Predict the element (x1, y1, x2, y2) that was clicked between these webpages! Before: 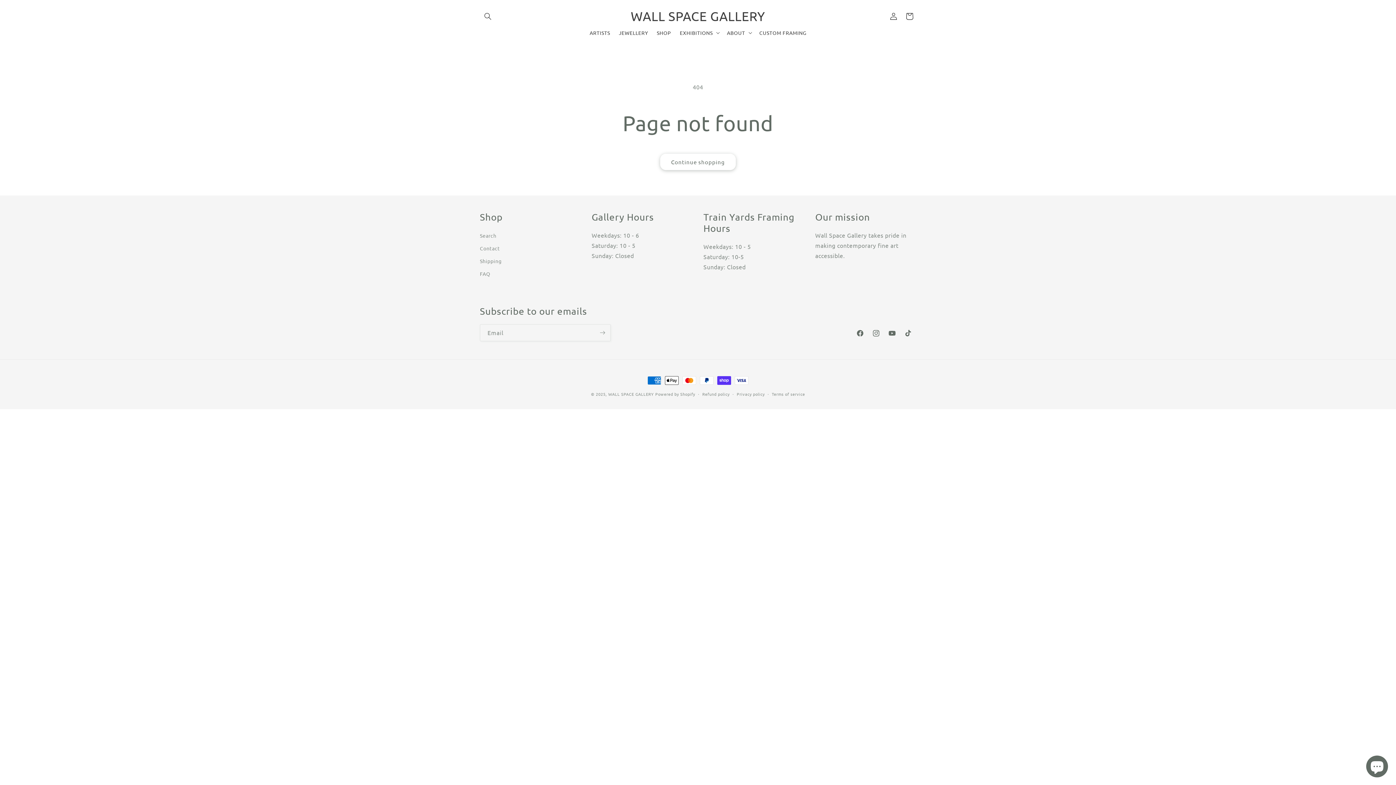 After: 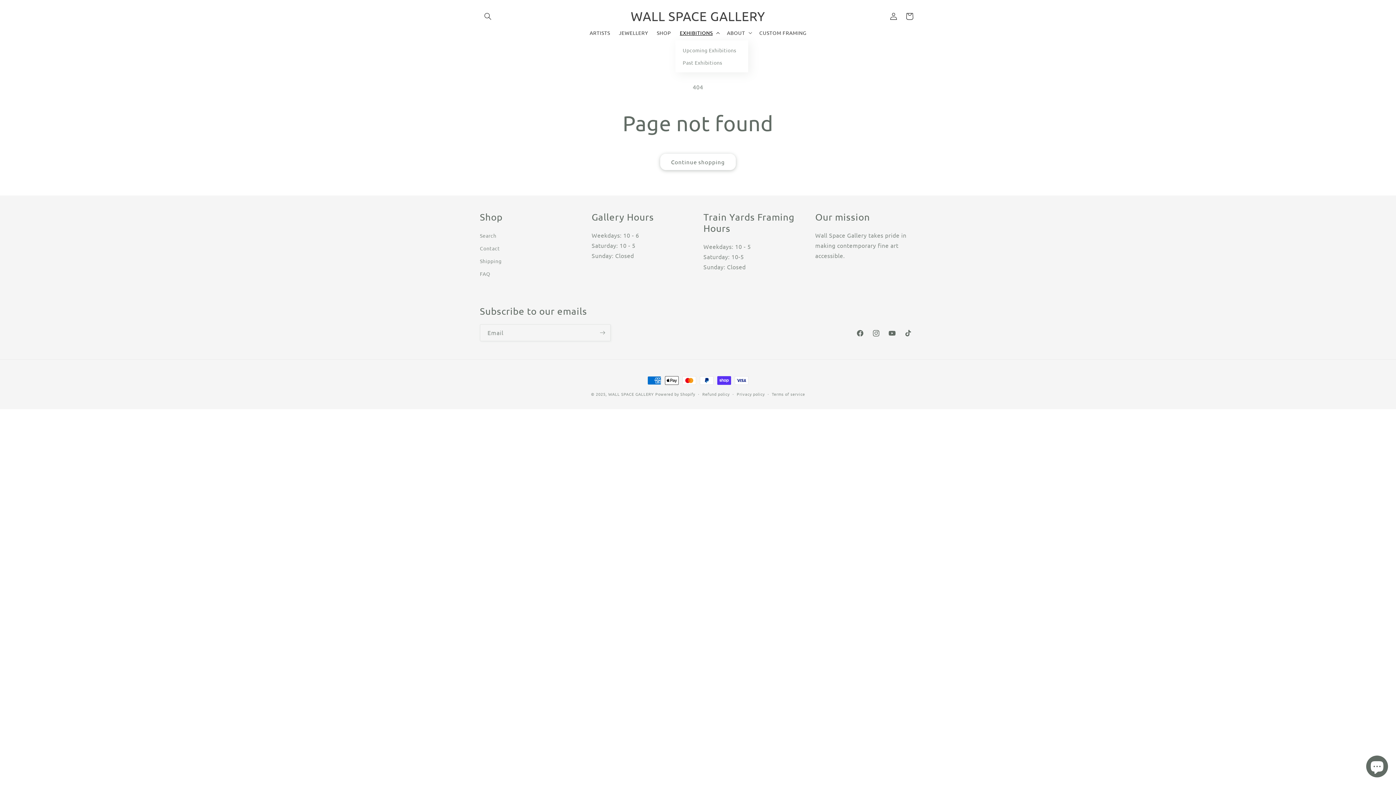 Action: label: EXHIBITIONS bbox: (675, 25, 722, 40)